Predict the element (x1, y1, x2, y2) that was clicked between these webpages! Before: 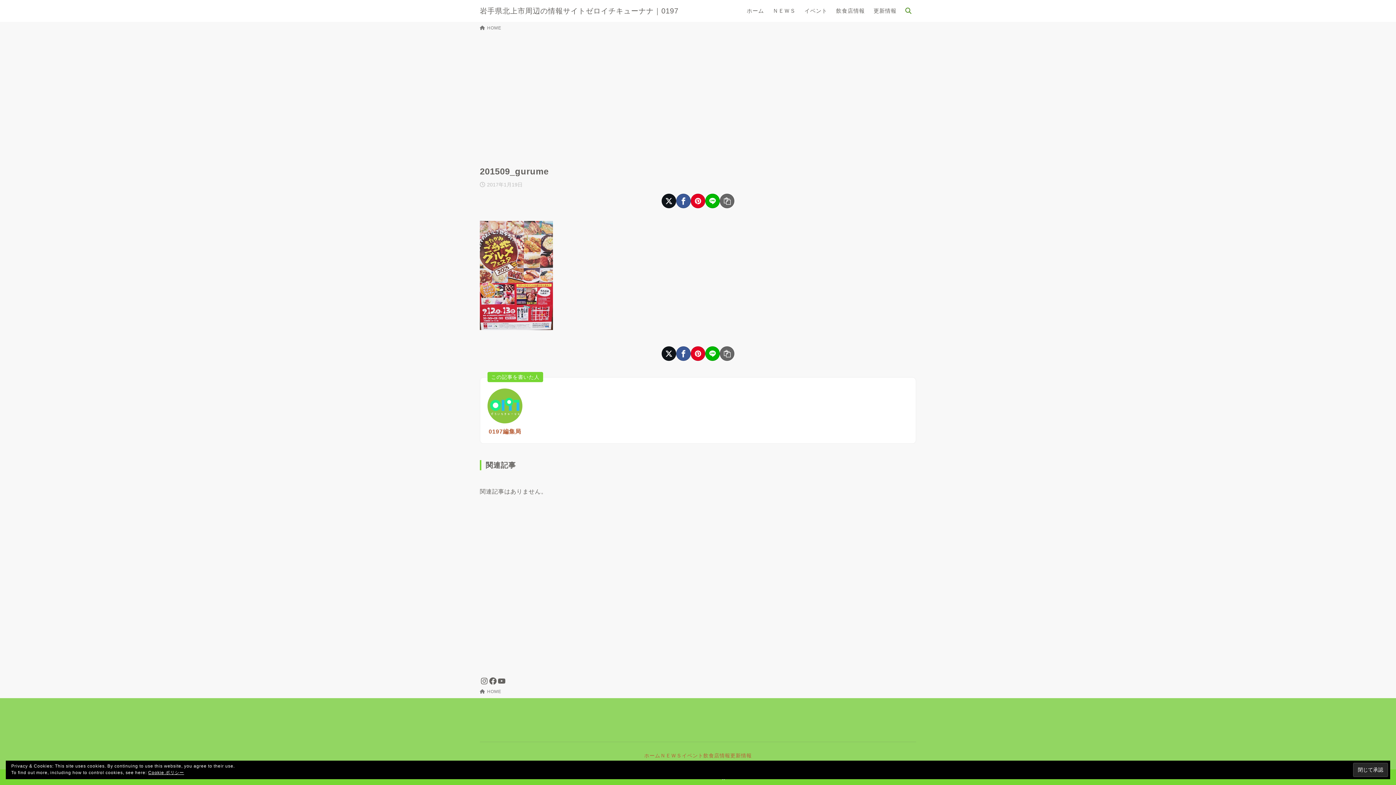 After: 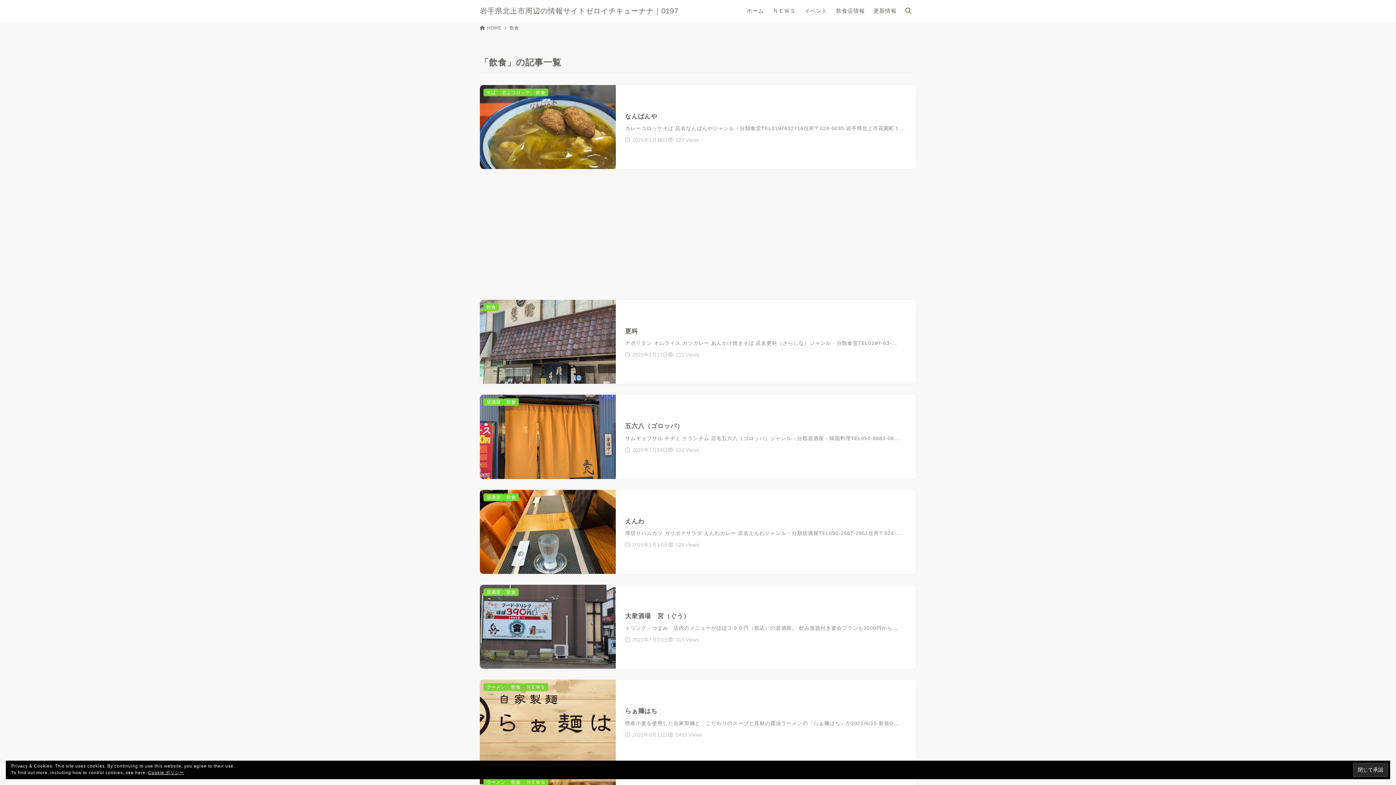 Action: bbox: (703, 747, 730, 764) label: 飲食店情報